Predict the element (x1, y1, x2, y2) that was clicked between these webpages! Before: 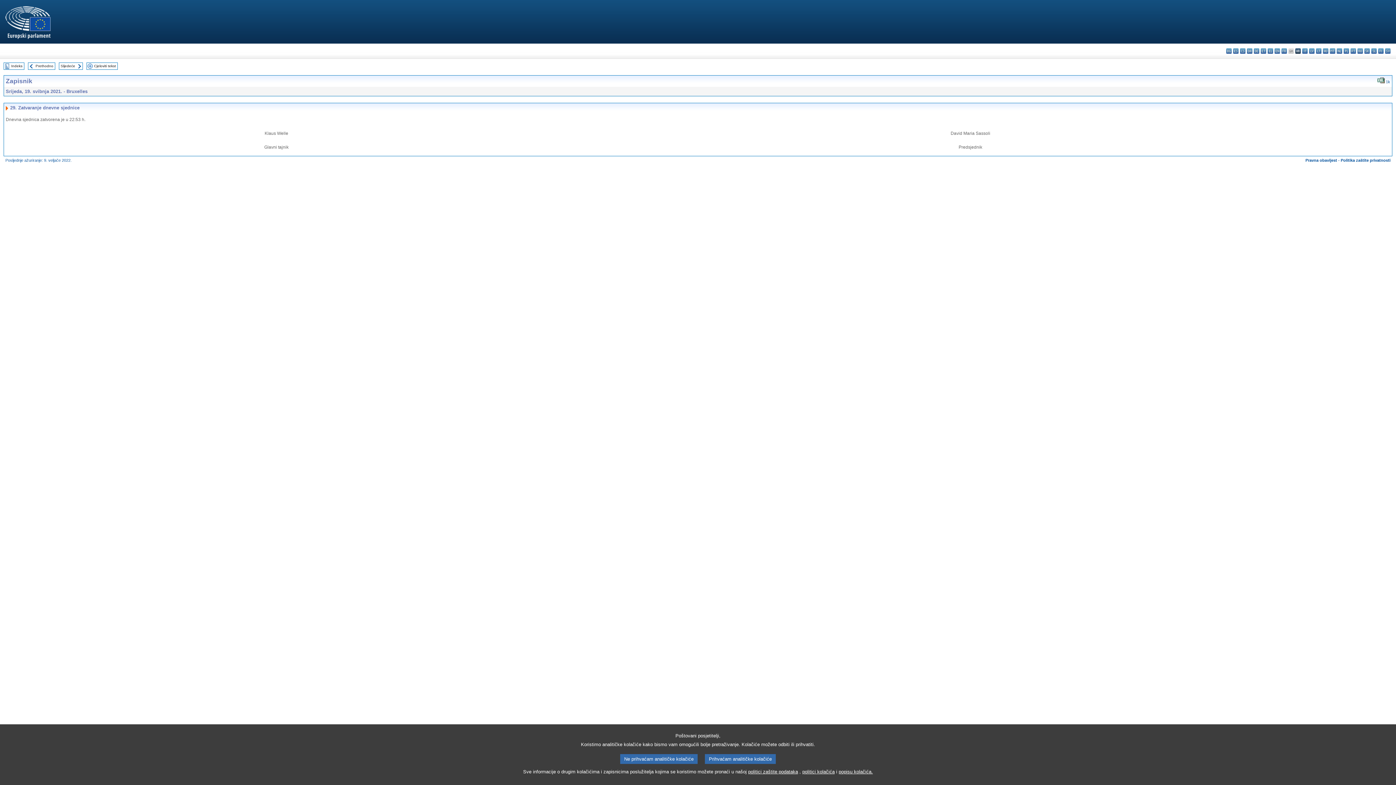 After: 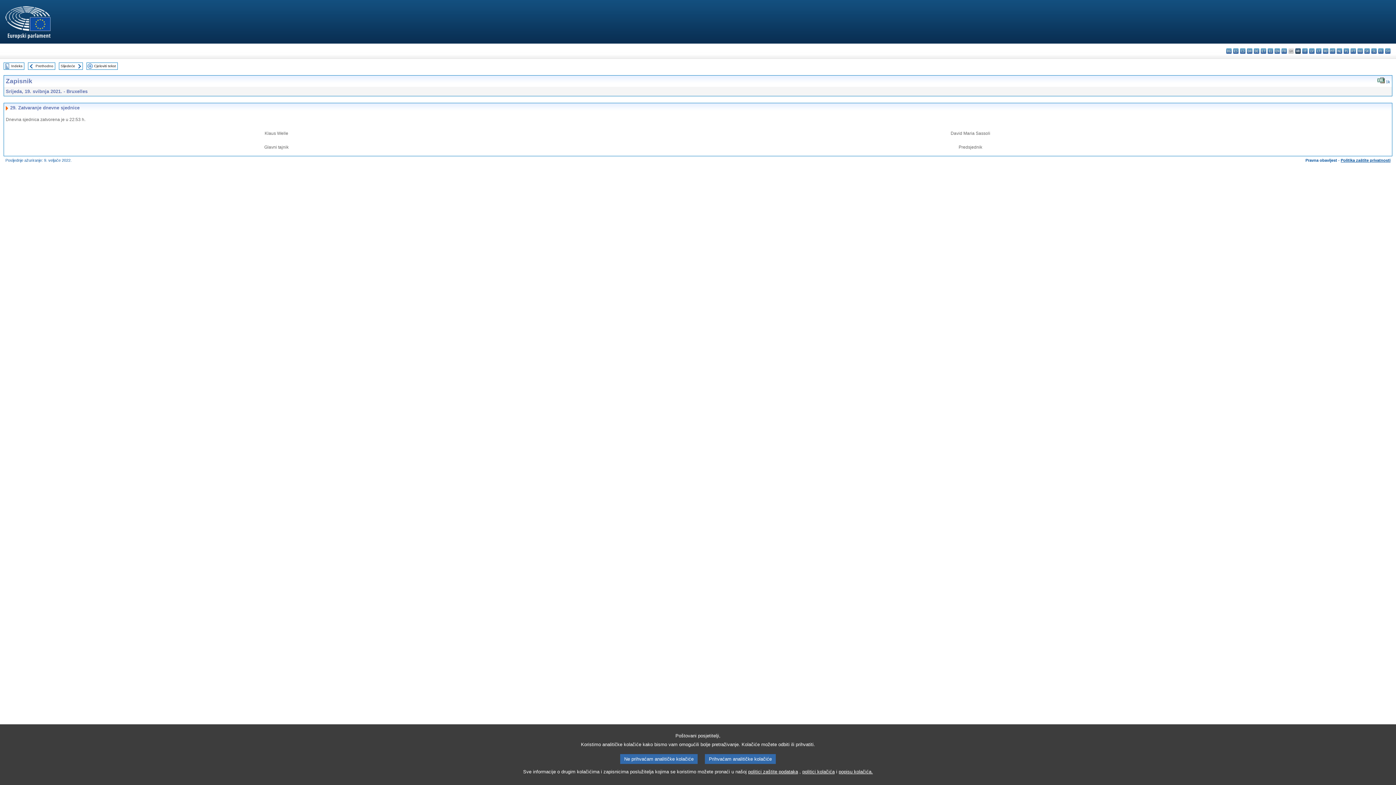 Action: bbox: (1341, 158, 1390, 162) label: Politika zaštite privatnosti